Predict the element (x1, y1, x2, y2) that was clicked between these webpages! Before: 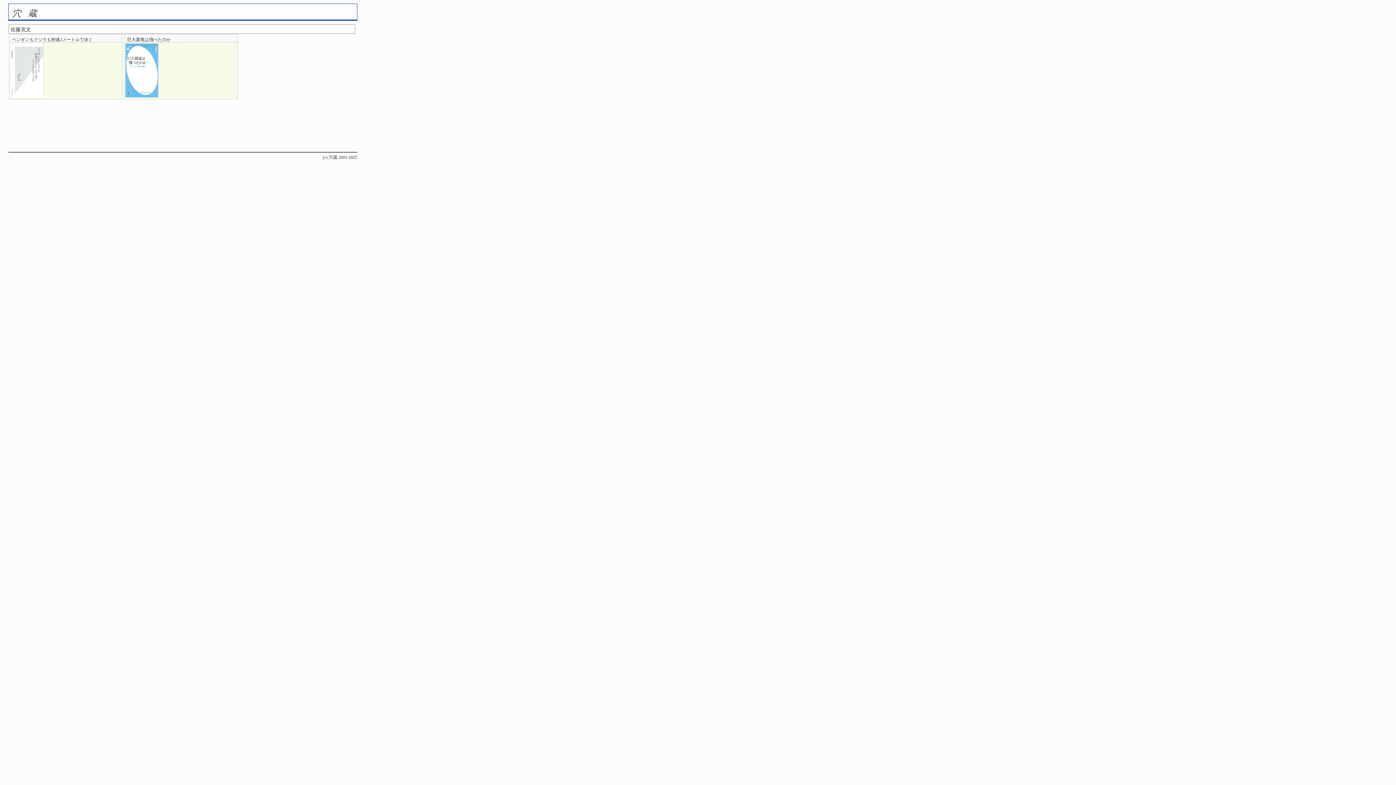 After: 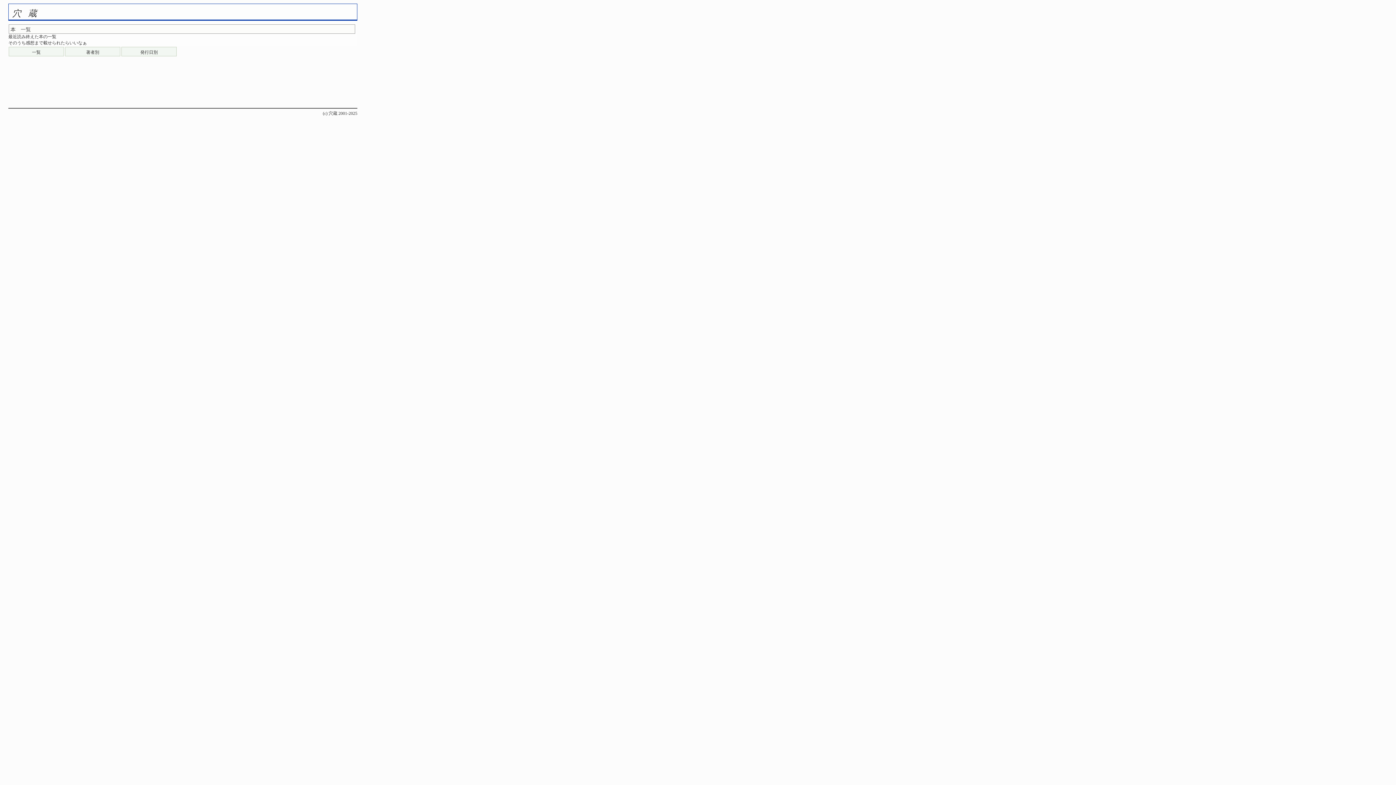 Action: bbox: (10, 26, 30, 32) label: 佐藤克文